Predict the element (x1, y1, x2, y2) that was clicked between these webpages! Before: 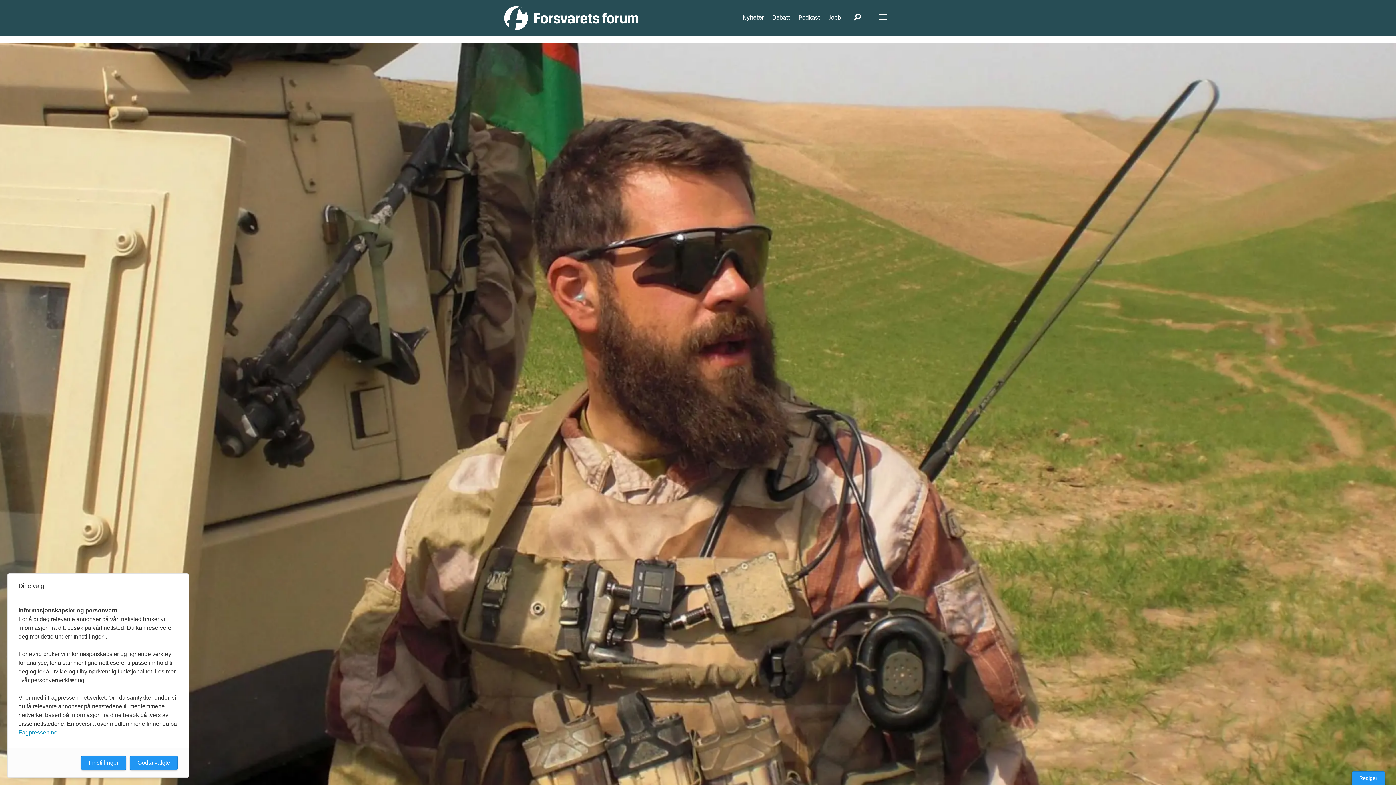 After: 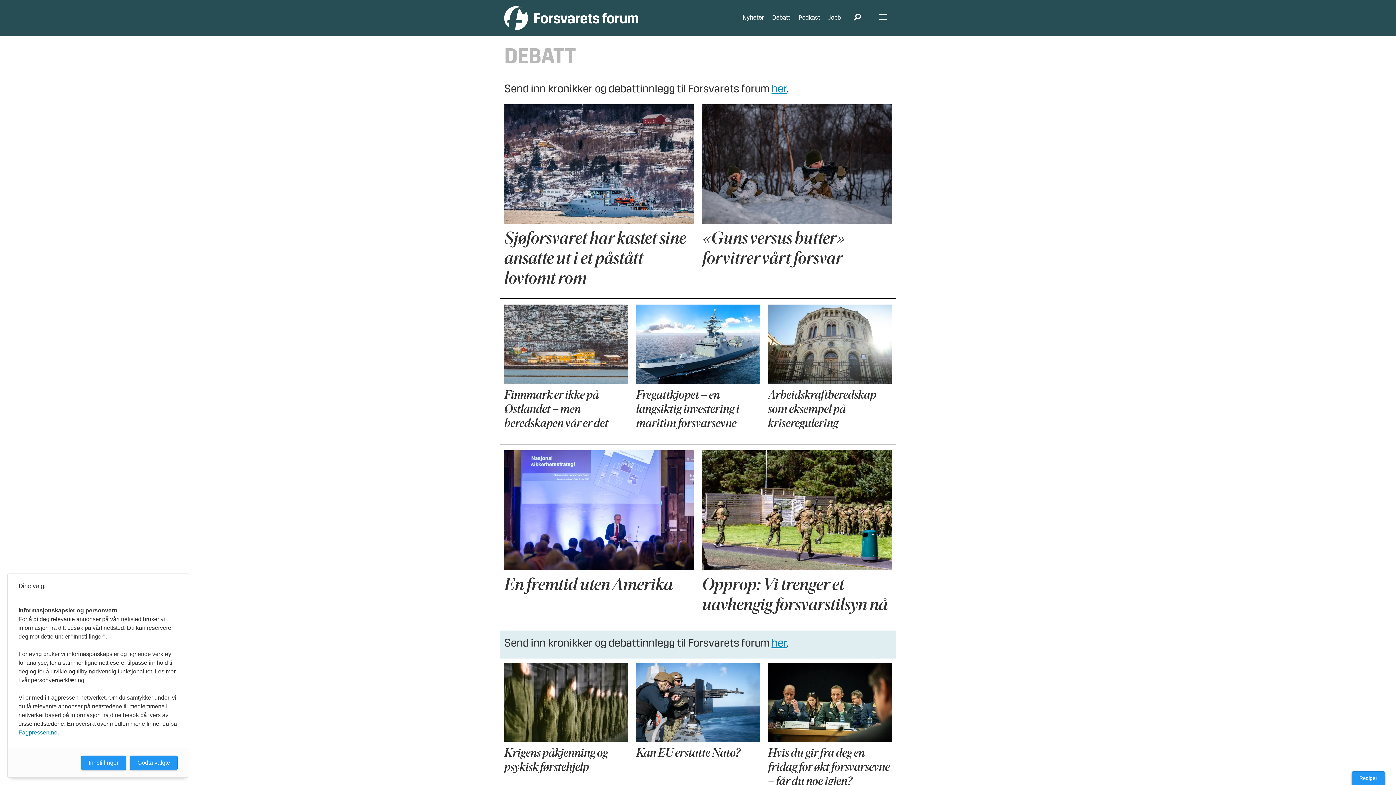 Action: label: Debatt bbox: (772, 14, 790, 21)